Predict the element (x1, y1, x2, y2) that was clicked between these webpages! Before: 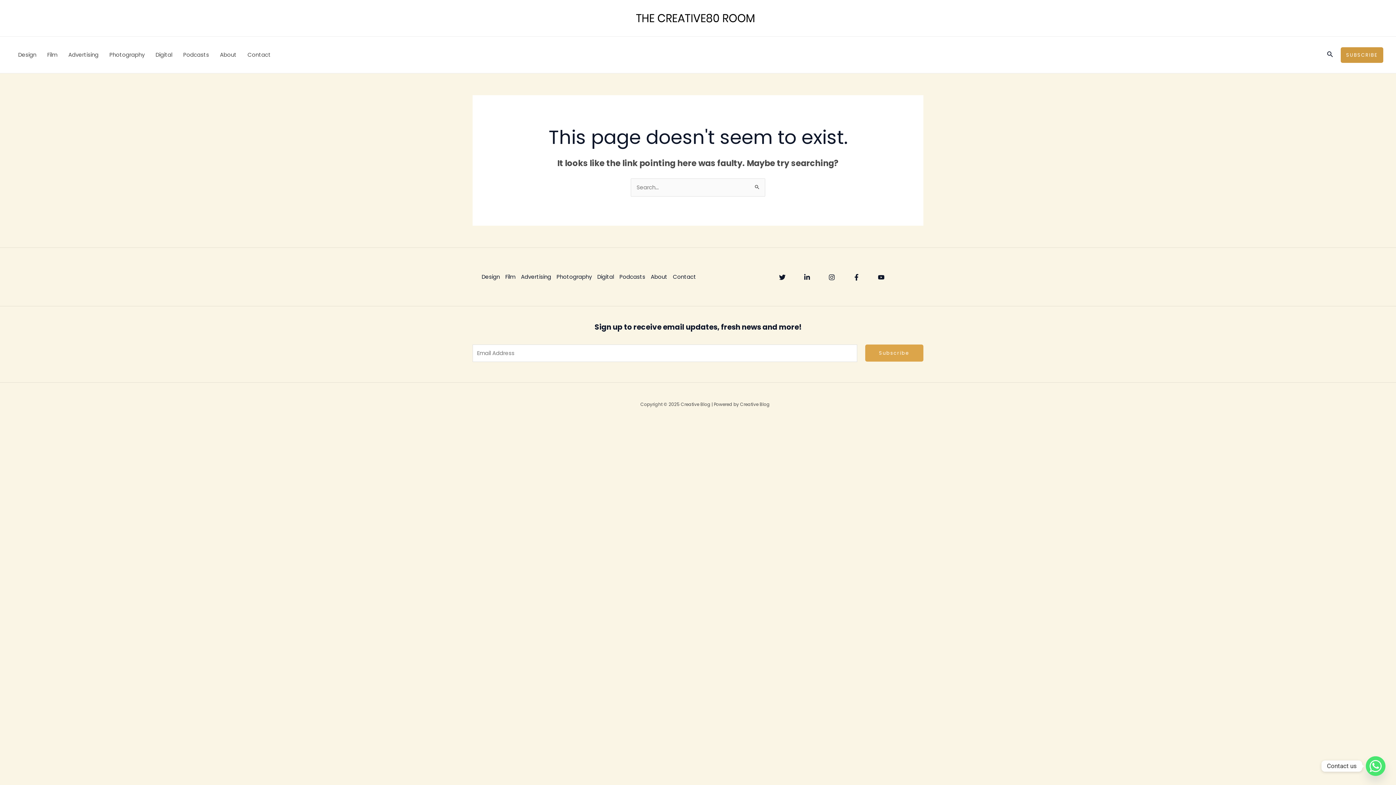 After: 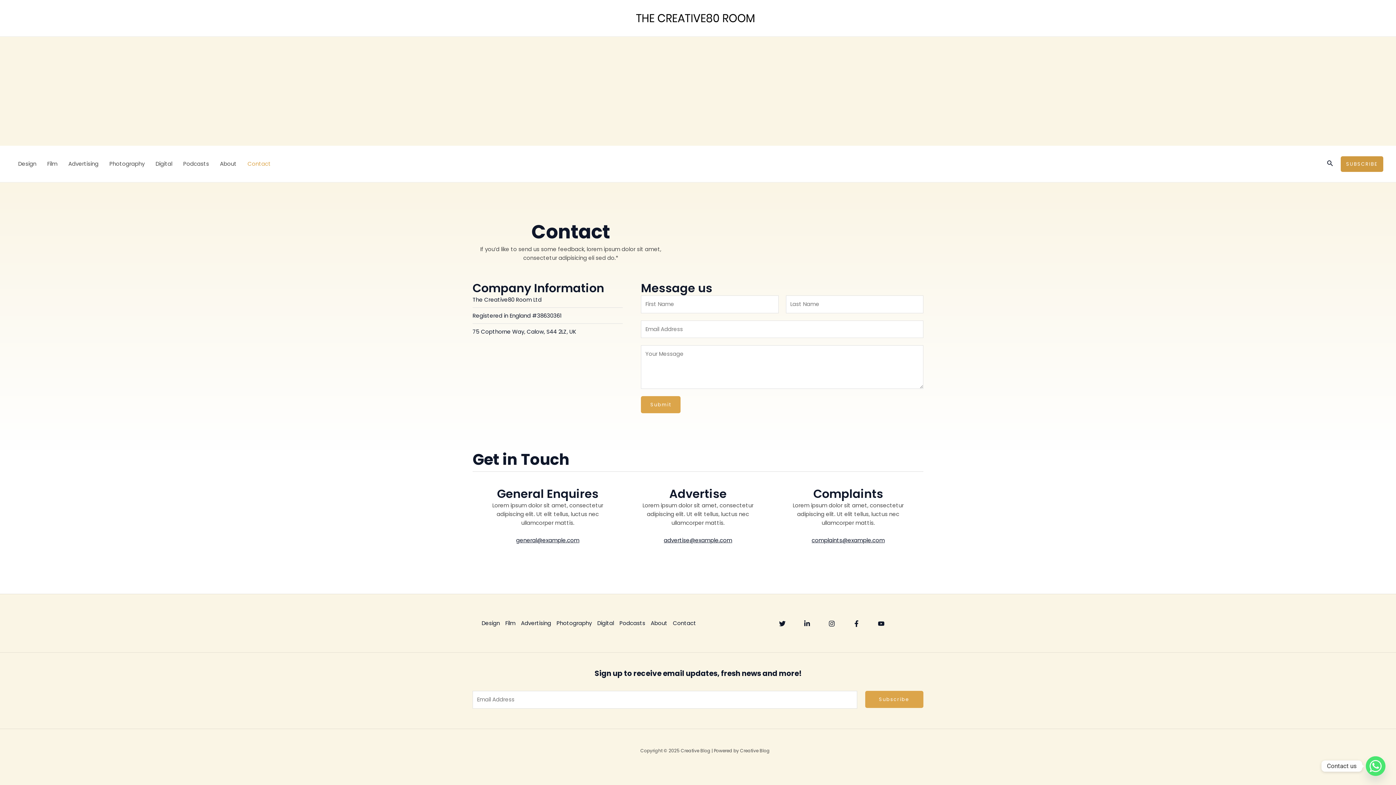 Action: label: Contact bbox: (673, 272, 701, 281)